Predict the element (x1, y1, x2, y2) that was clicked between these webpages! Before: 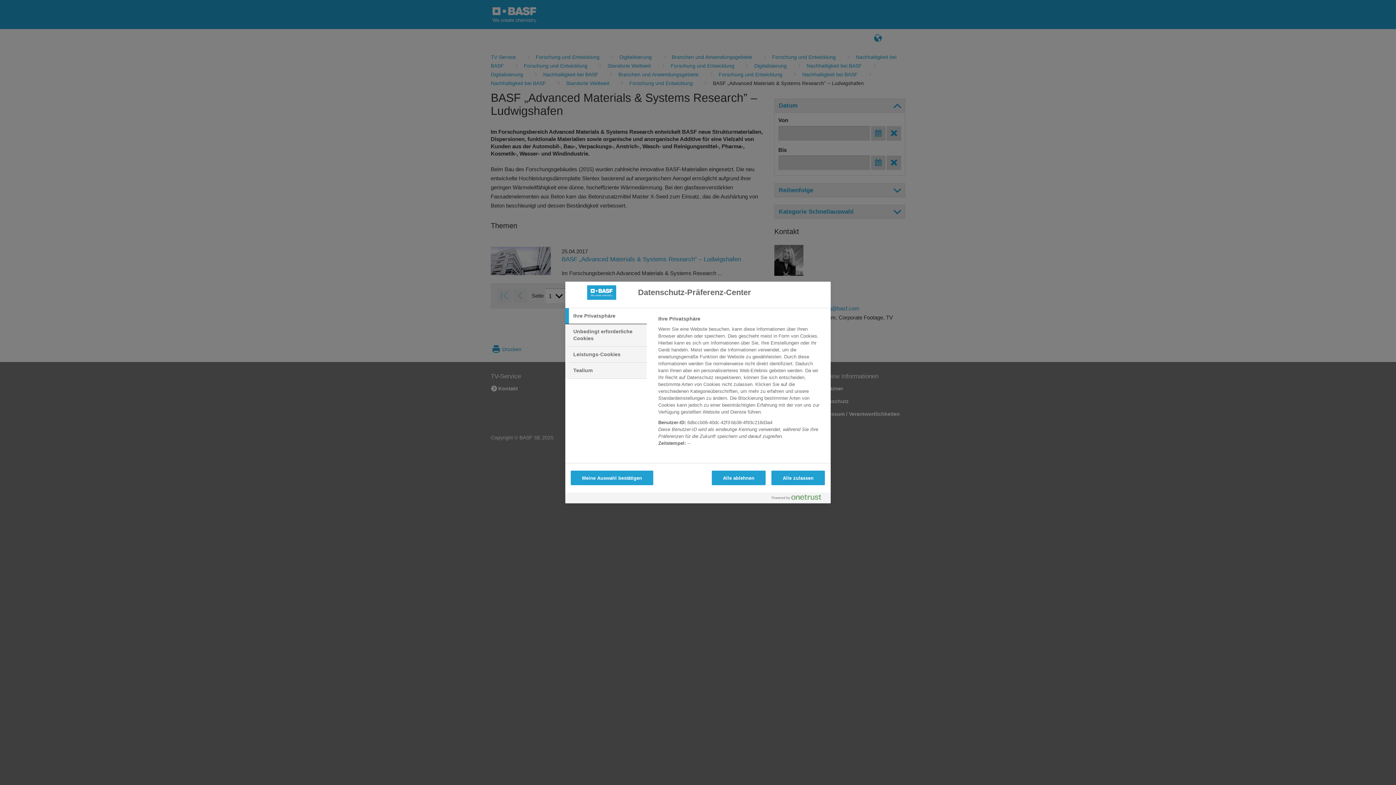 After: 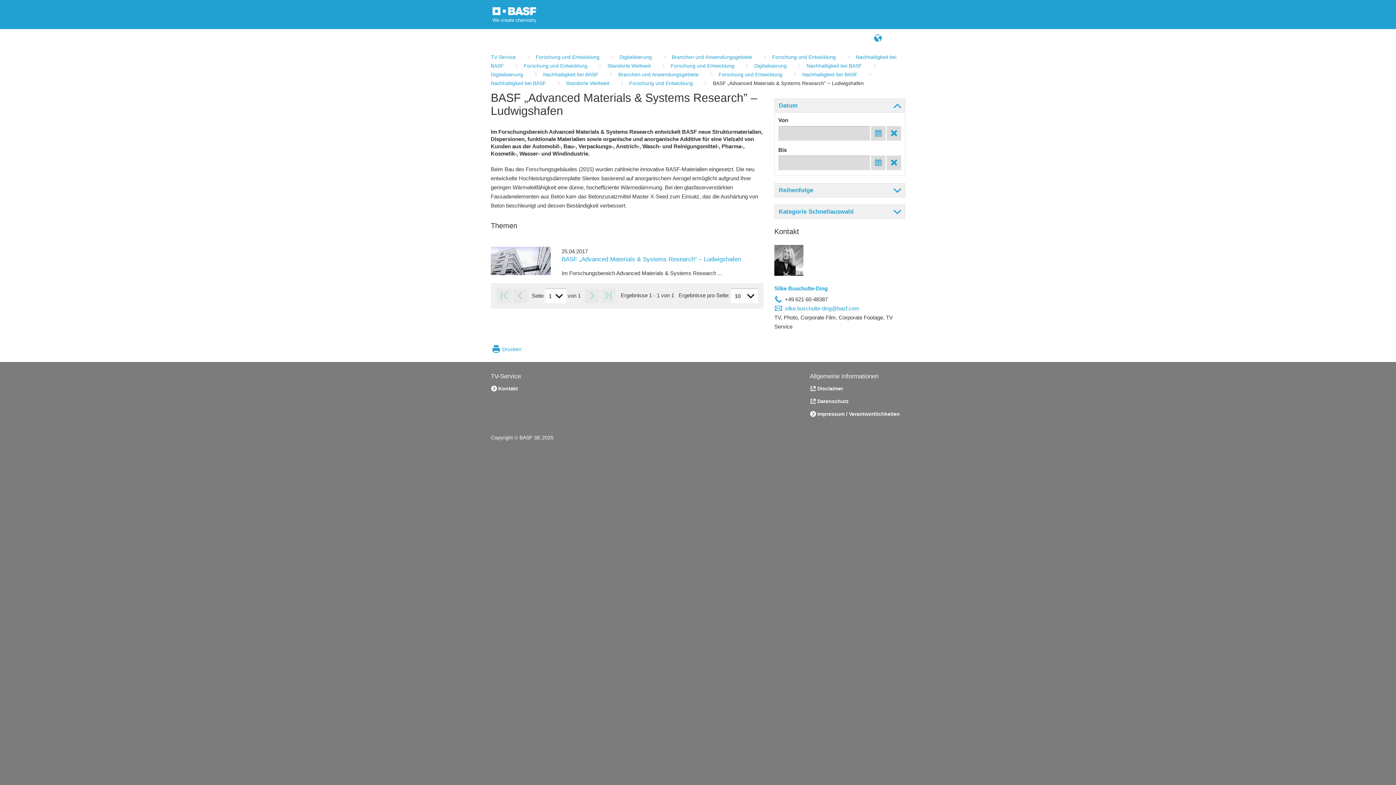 Action: bbox: (711, 470, 765, 485) label: Alle ablehnen